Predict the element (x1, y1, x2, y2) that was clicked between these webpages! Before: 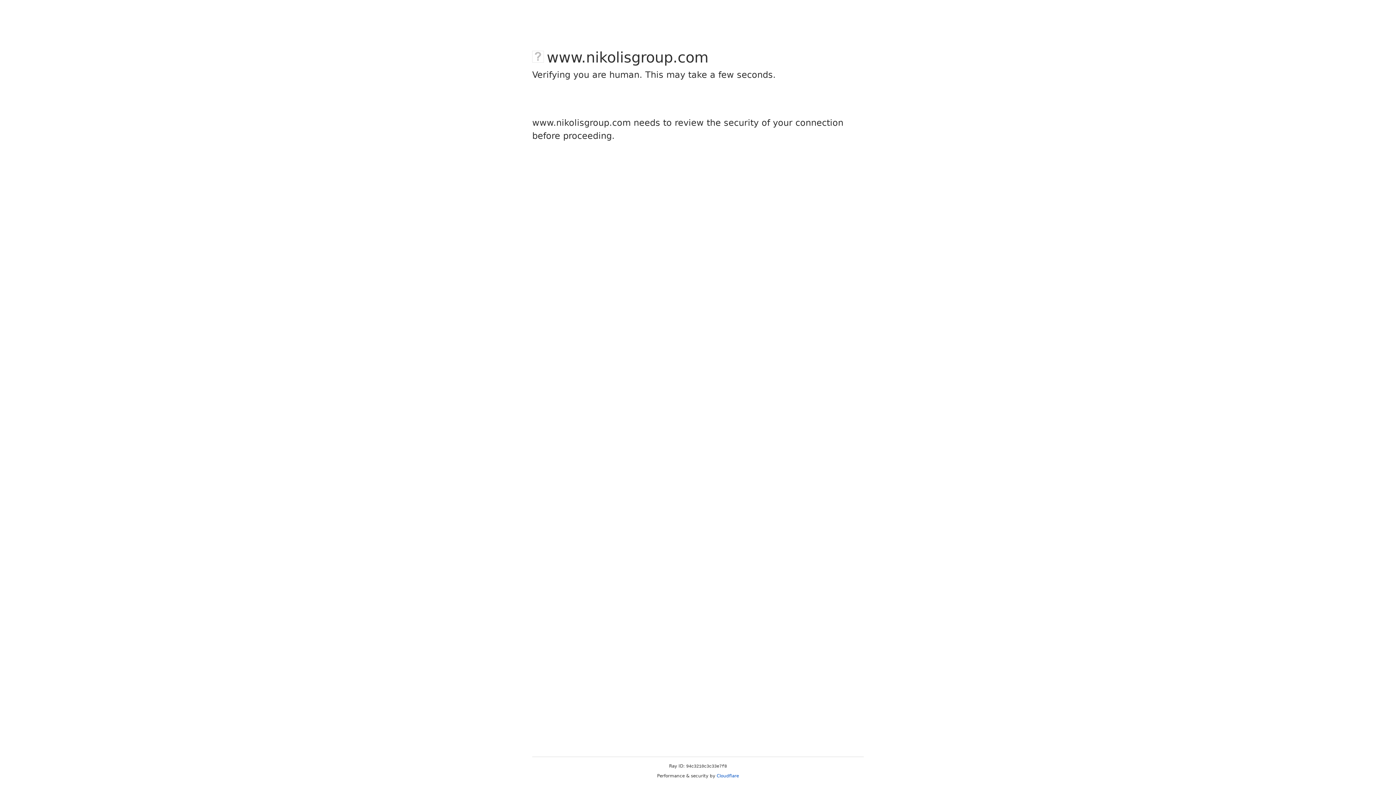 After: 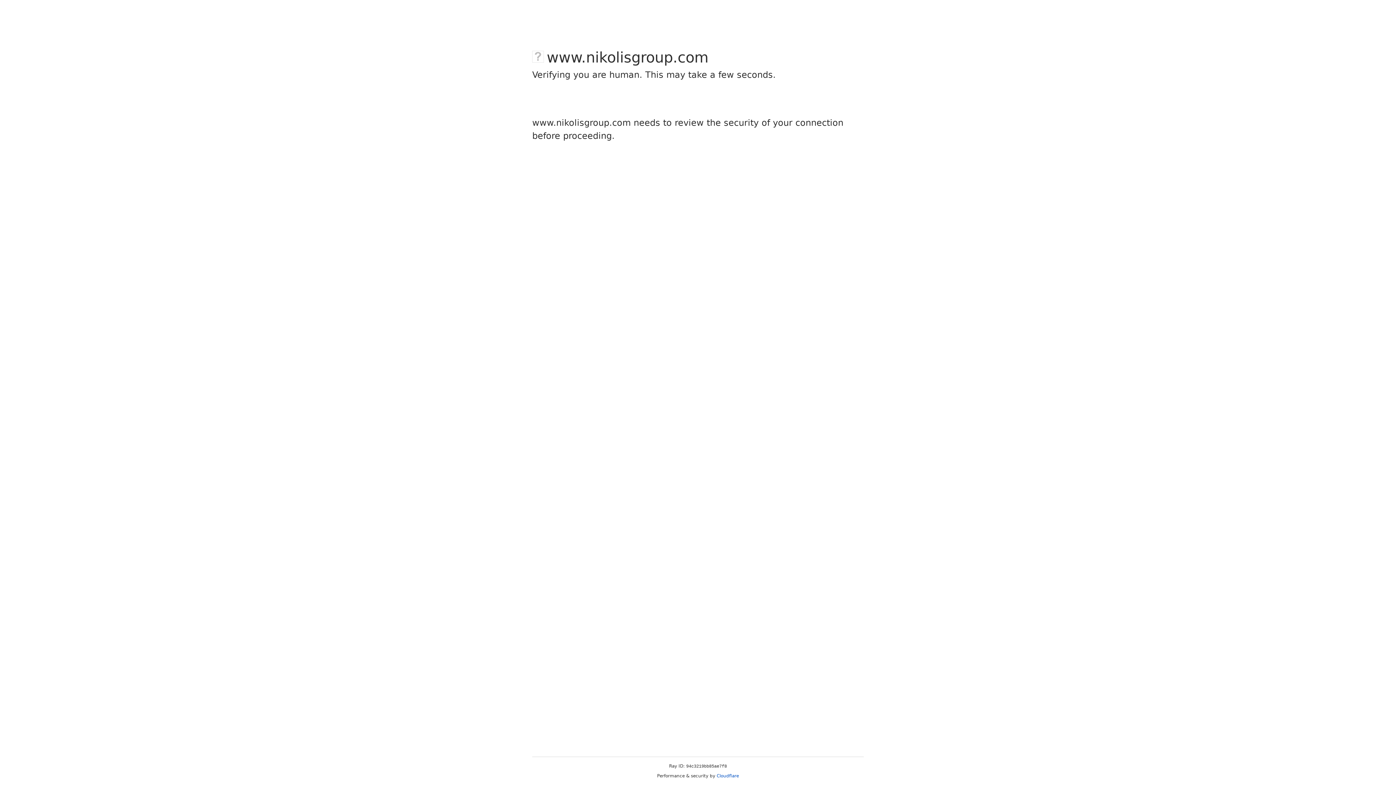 Action: label: Cloudflare bbox: (716, 773, 739, 778)